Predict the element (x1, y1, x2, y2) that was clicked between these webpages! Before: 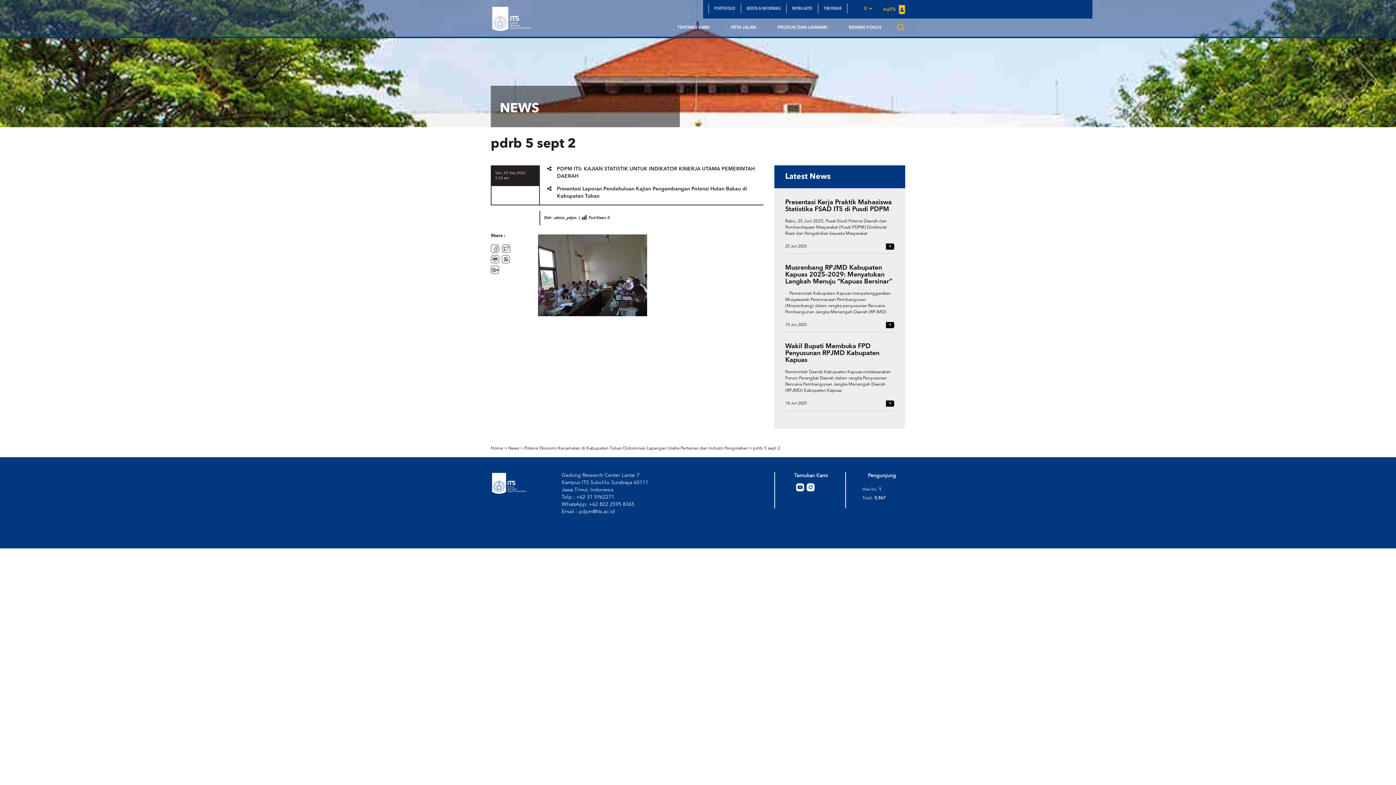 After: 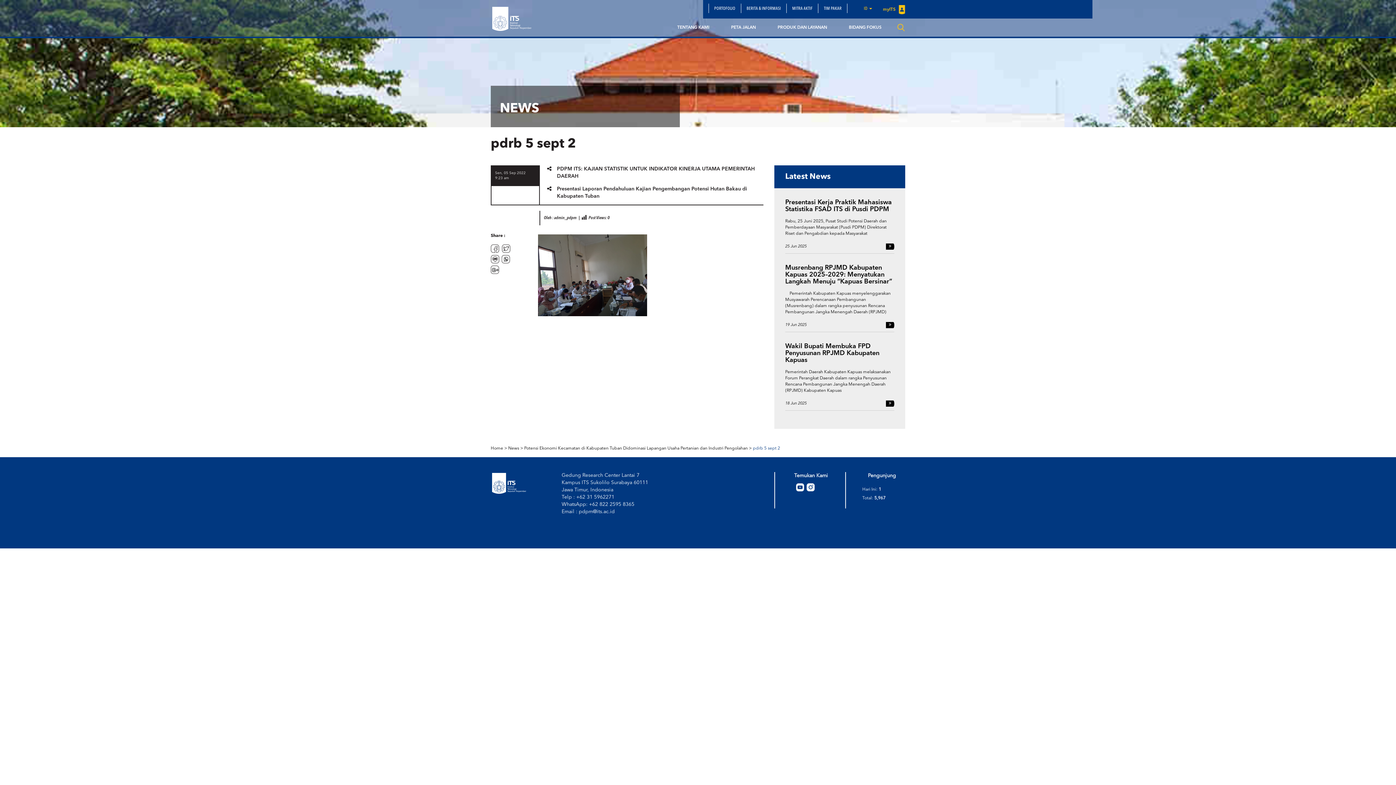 Action: label: pdrb 5 sept 2 bbox: (753, 446, 780, 450)